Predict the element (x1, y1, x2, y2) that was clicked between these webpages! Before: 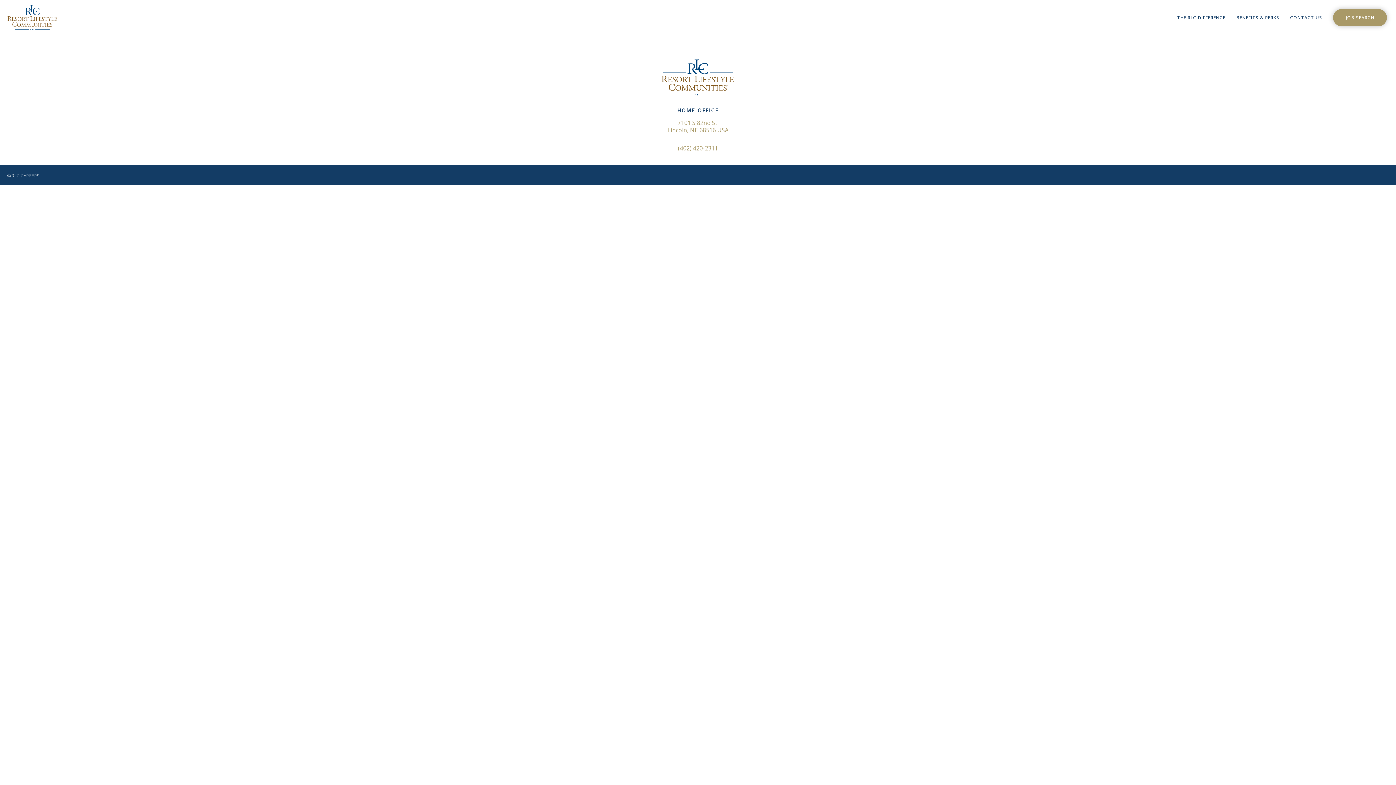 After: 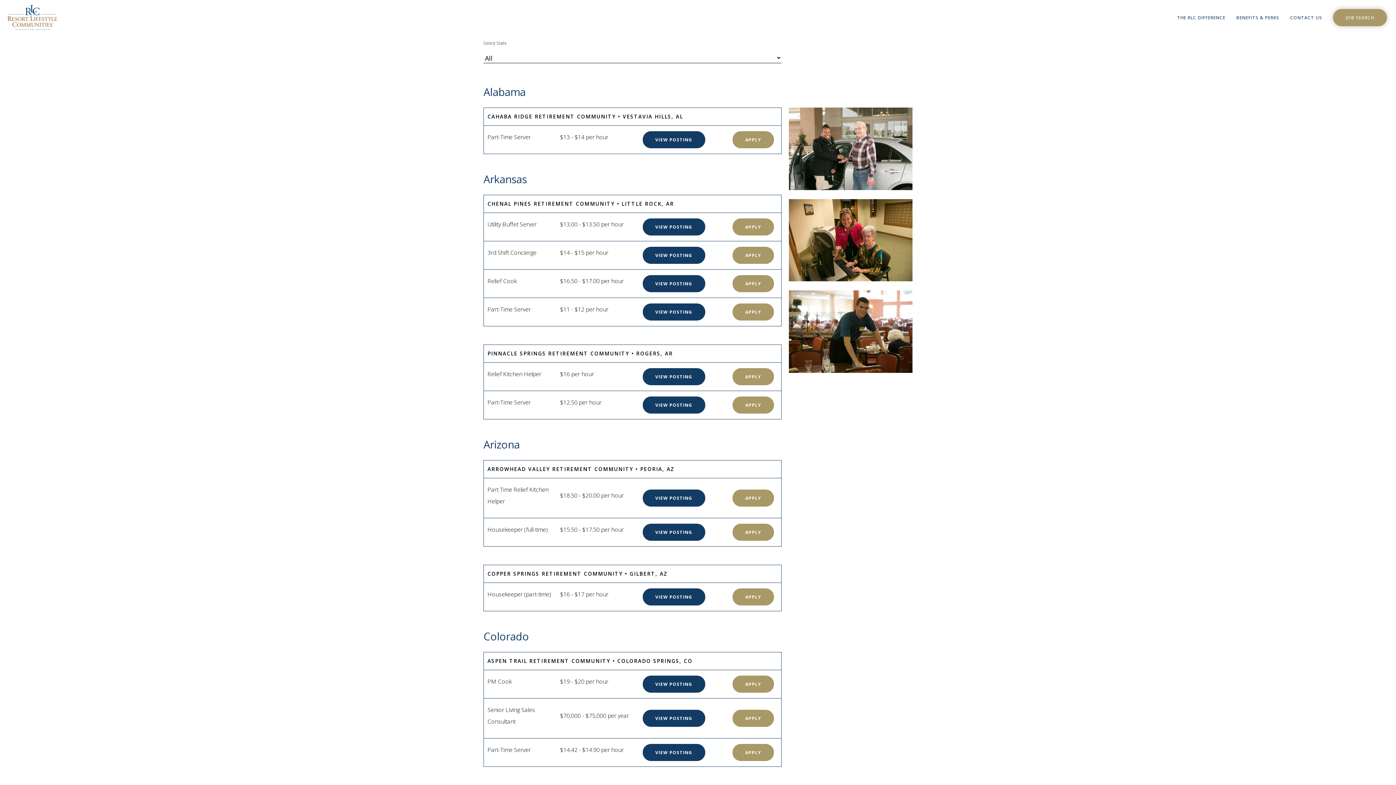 Action: bbox: (1333, 9, 1387, 26) label: JOB SEARCH